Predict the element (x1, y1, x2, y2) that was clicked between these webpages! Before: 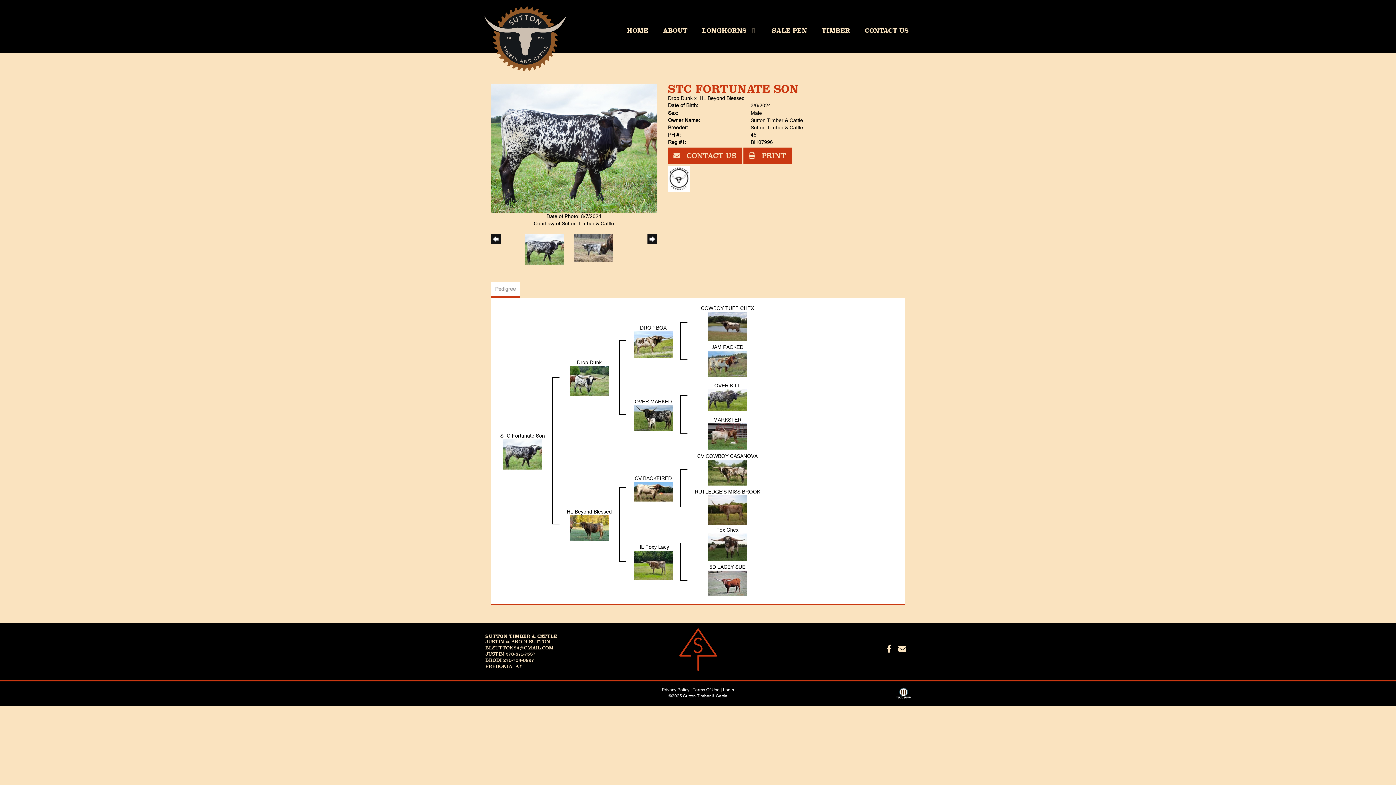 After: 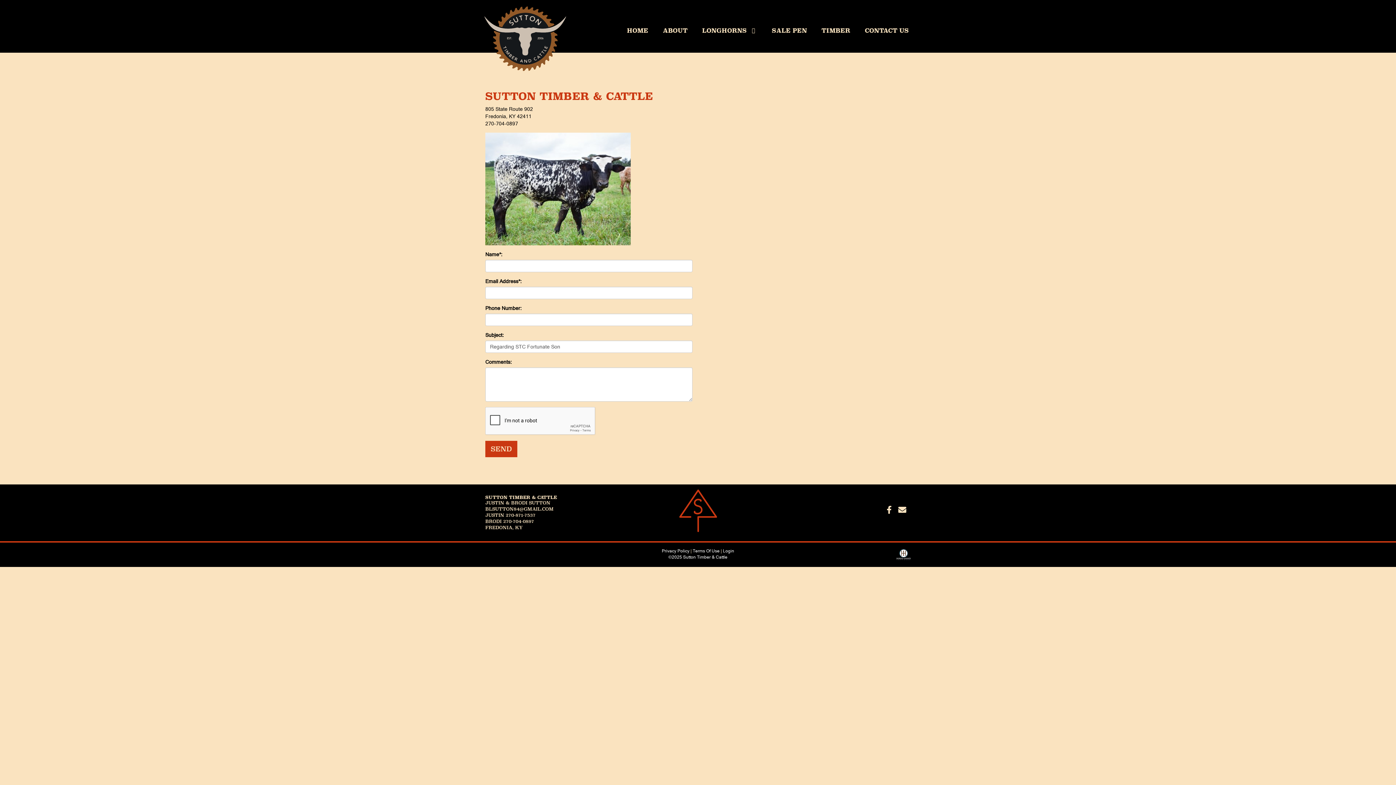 Action: label:  CONTACT US bbox: (668, 147, 742, 164)